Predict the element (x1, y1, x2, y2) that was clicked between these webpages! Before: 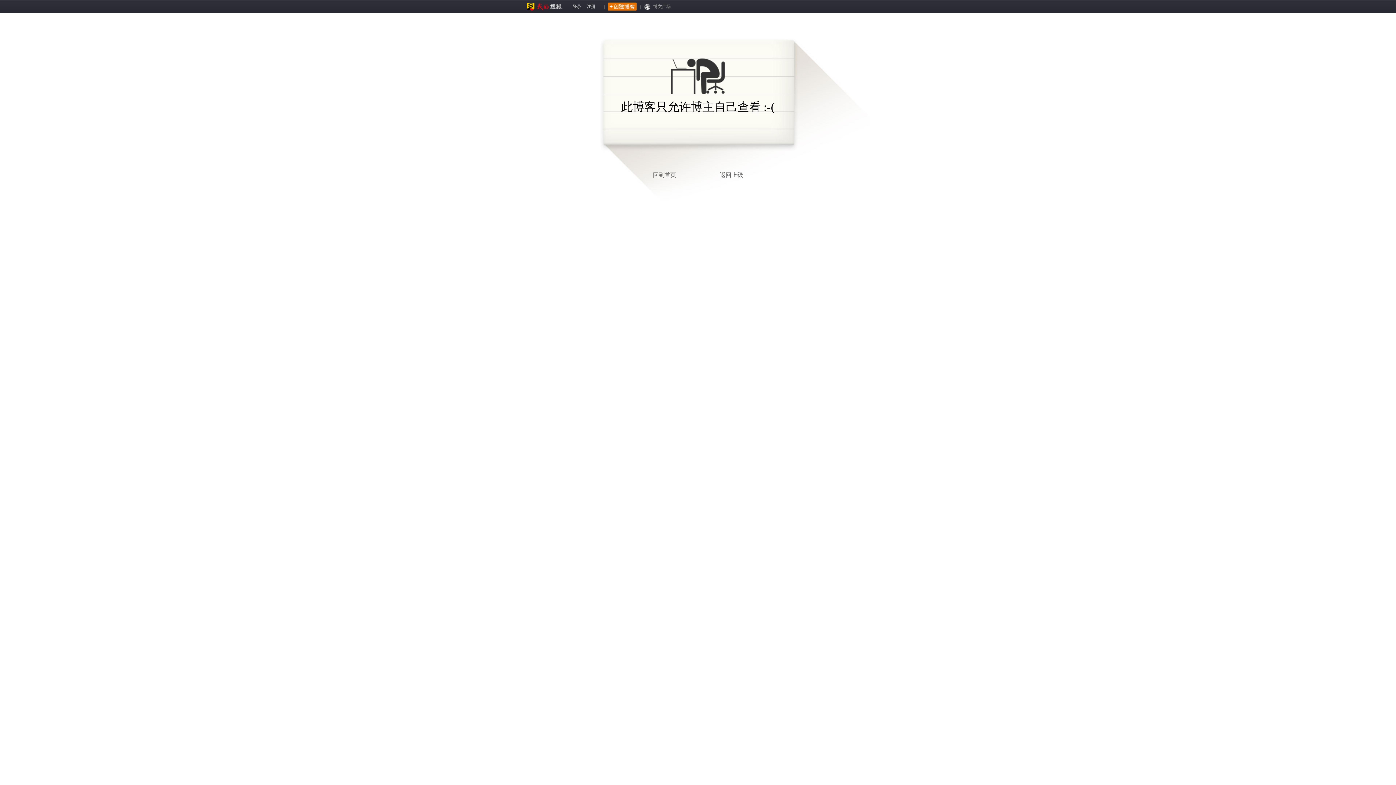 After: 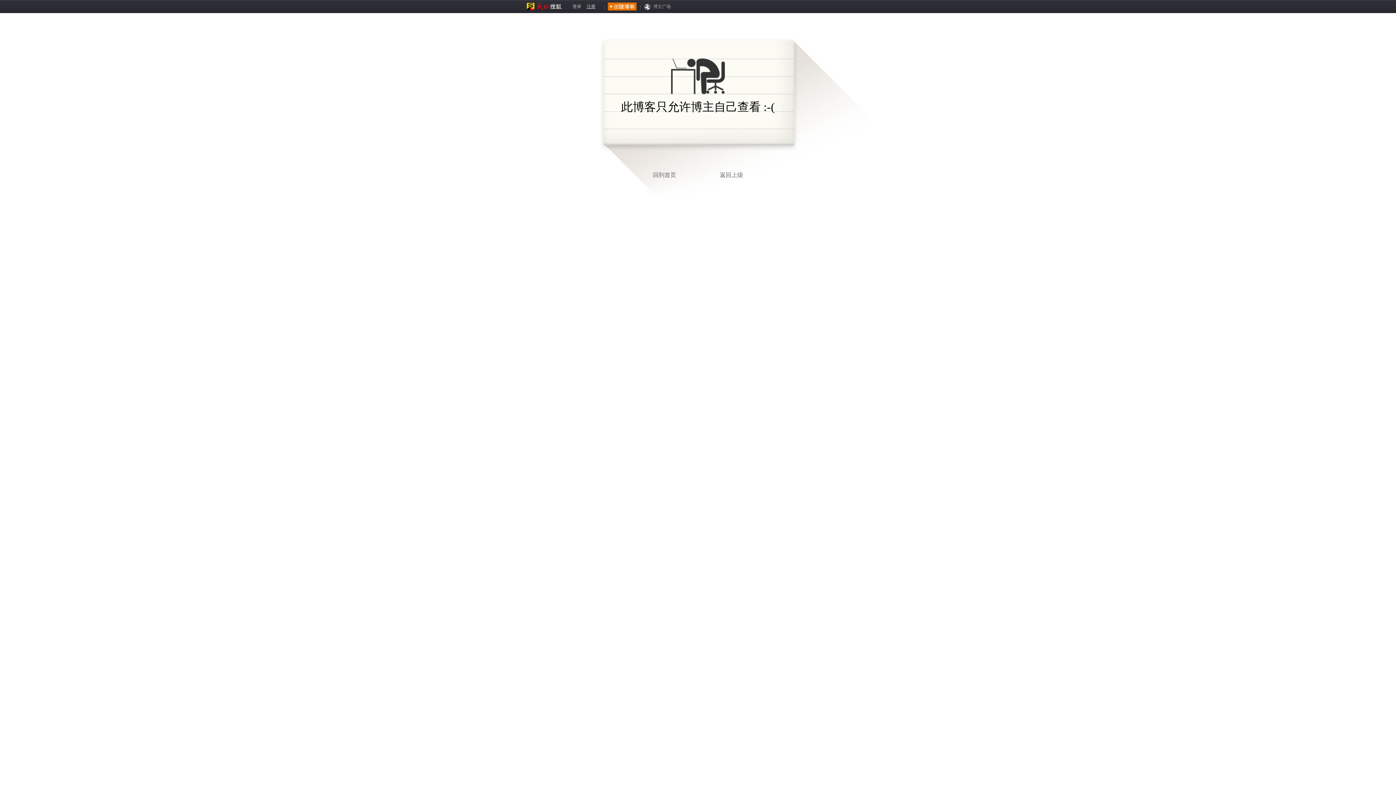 Action: bbox: (586, 4, 595, 9) label: 注册